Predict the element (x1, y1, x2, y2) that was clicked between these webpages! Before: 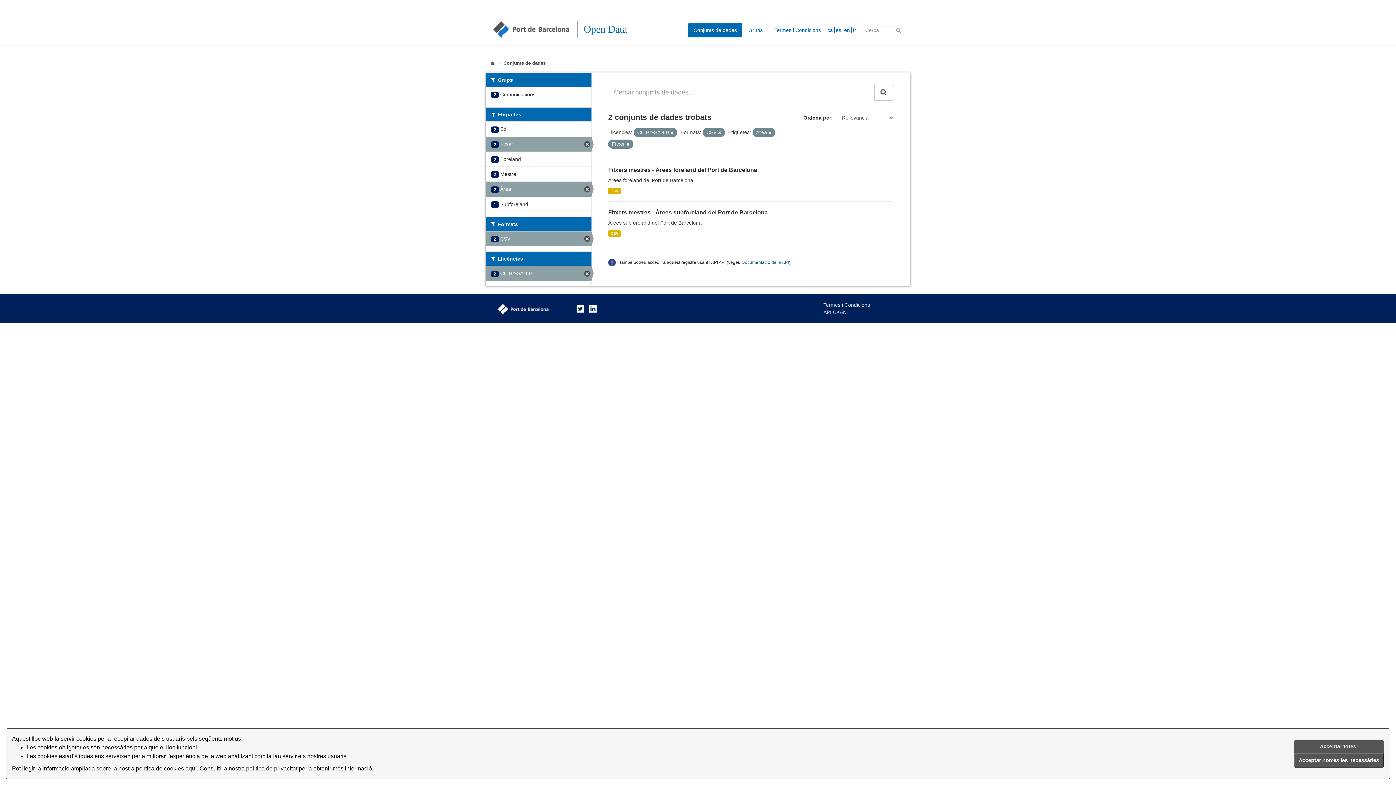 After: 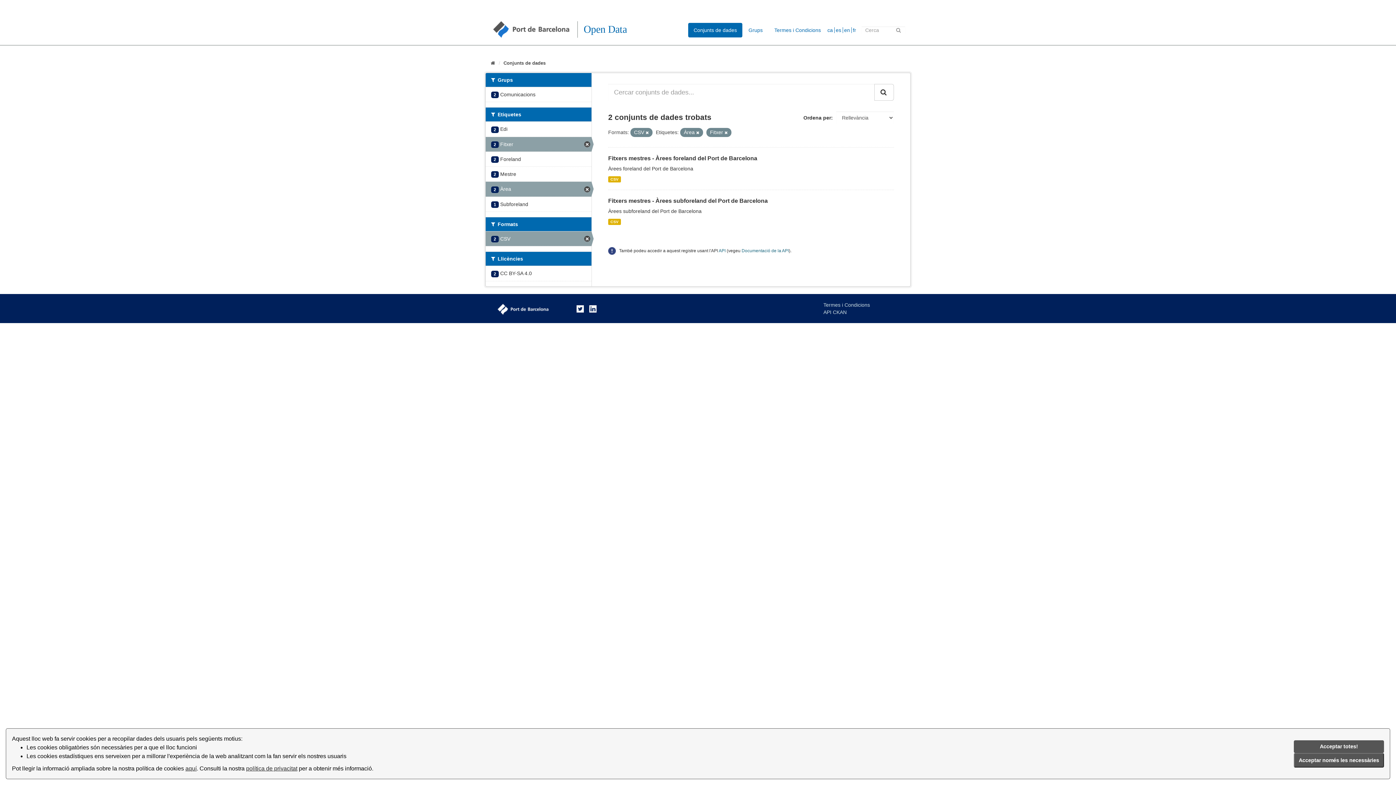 Action: bbox: (670, 130, 673, 134)